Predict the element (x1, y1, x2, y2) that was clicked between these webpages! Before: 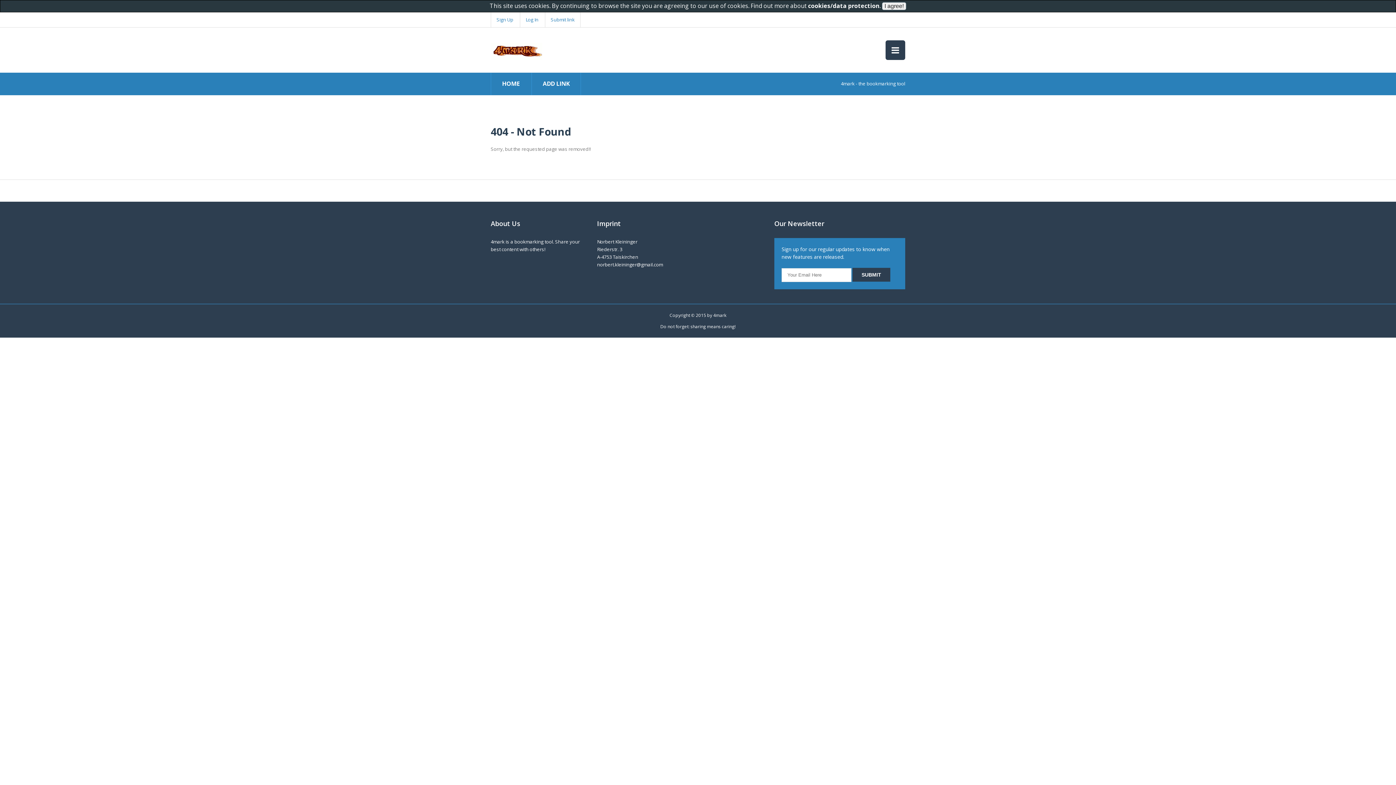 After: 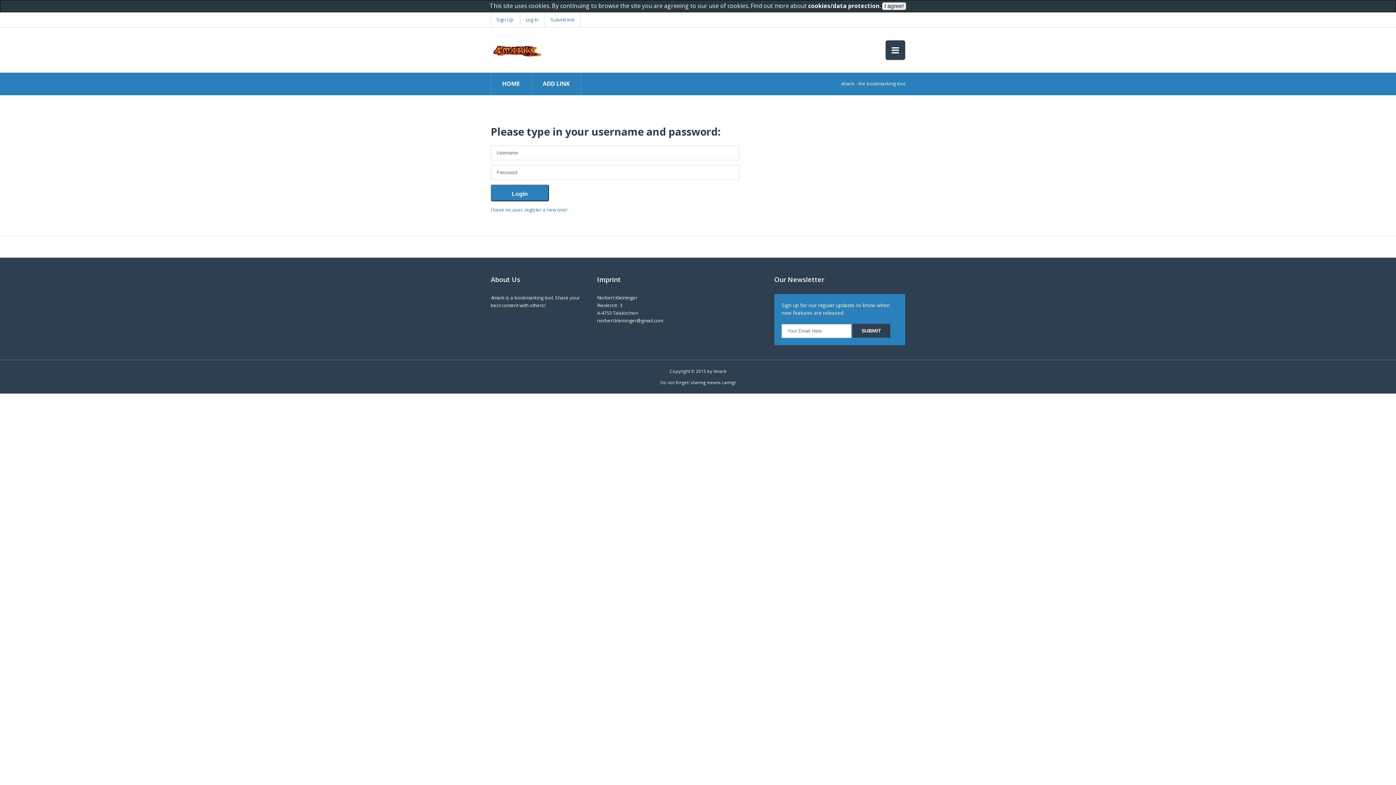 Action: bbox: (542, 79, 569, 87) label: ADD LINK